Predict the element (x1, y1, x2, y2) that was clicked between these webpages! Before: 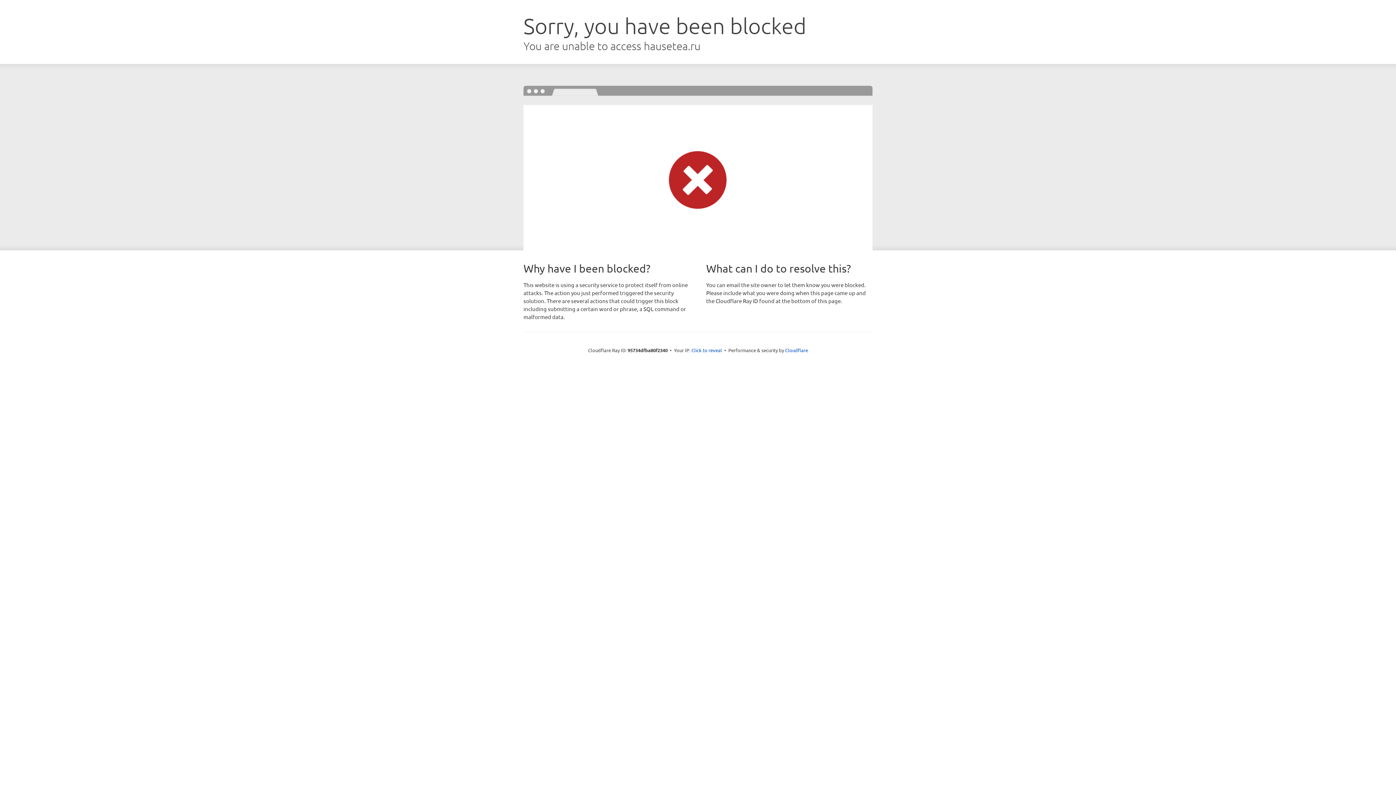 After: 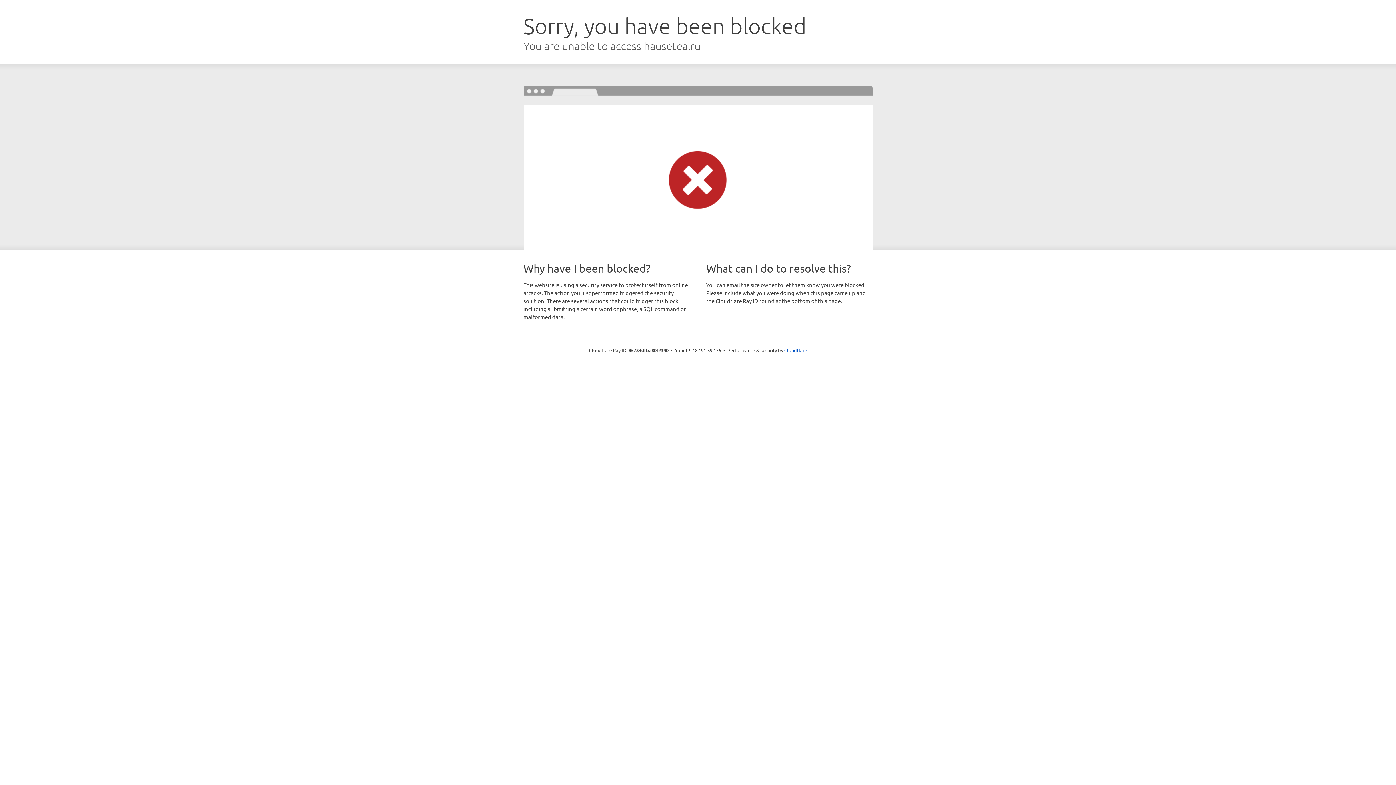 Action: bbox: (691, 346, 722, 353) label: Click to reveal